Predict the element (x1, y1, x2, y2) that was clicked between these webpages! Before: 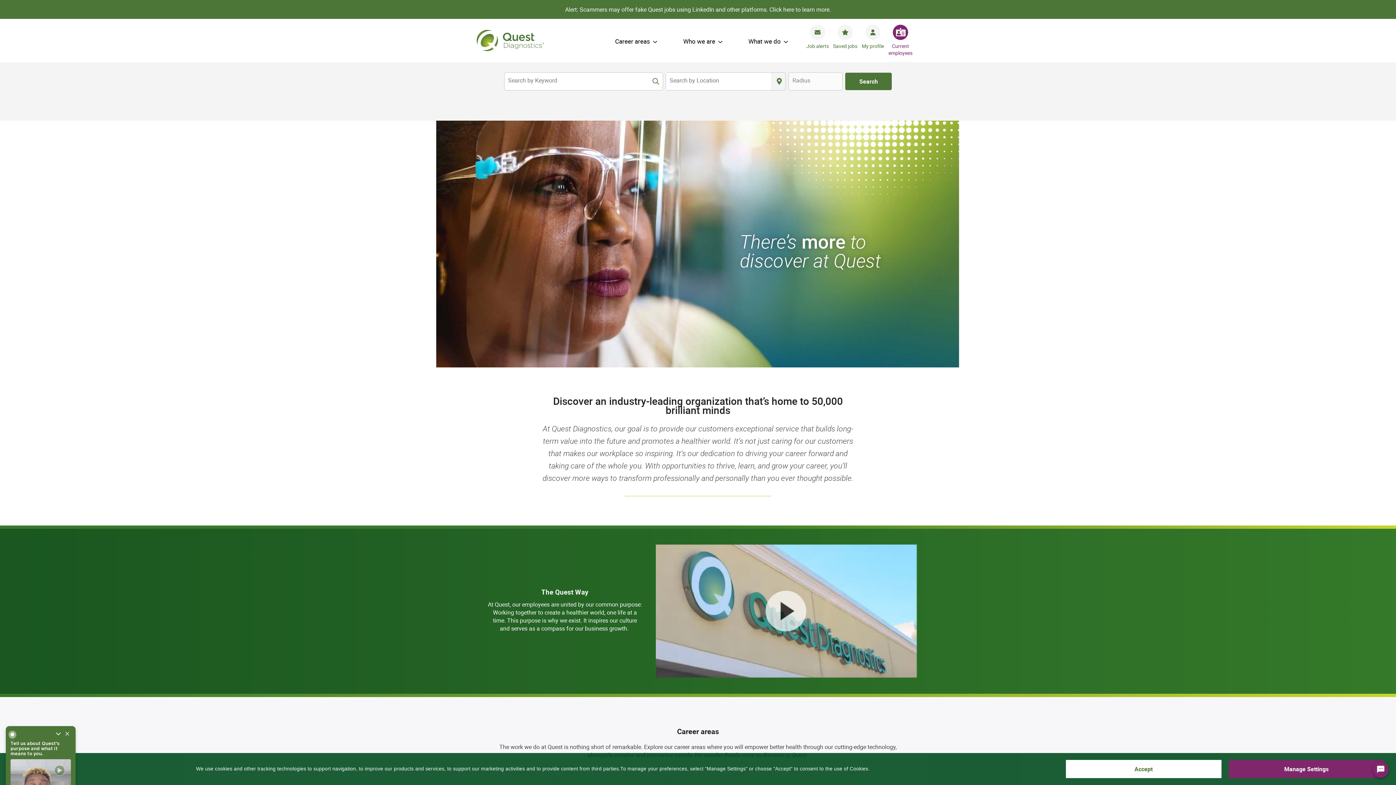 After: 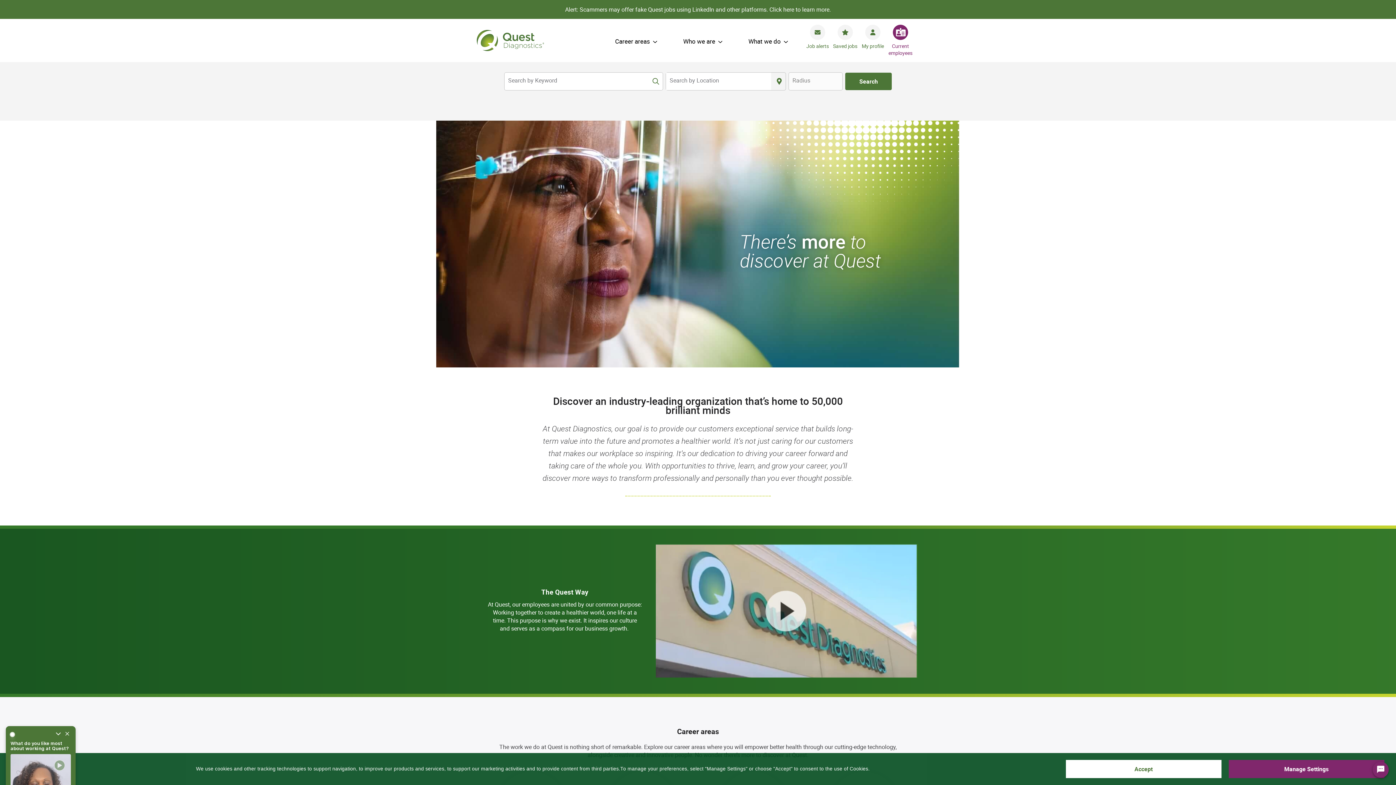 Action: bbox: (467, 20, 551, 60)